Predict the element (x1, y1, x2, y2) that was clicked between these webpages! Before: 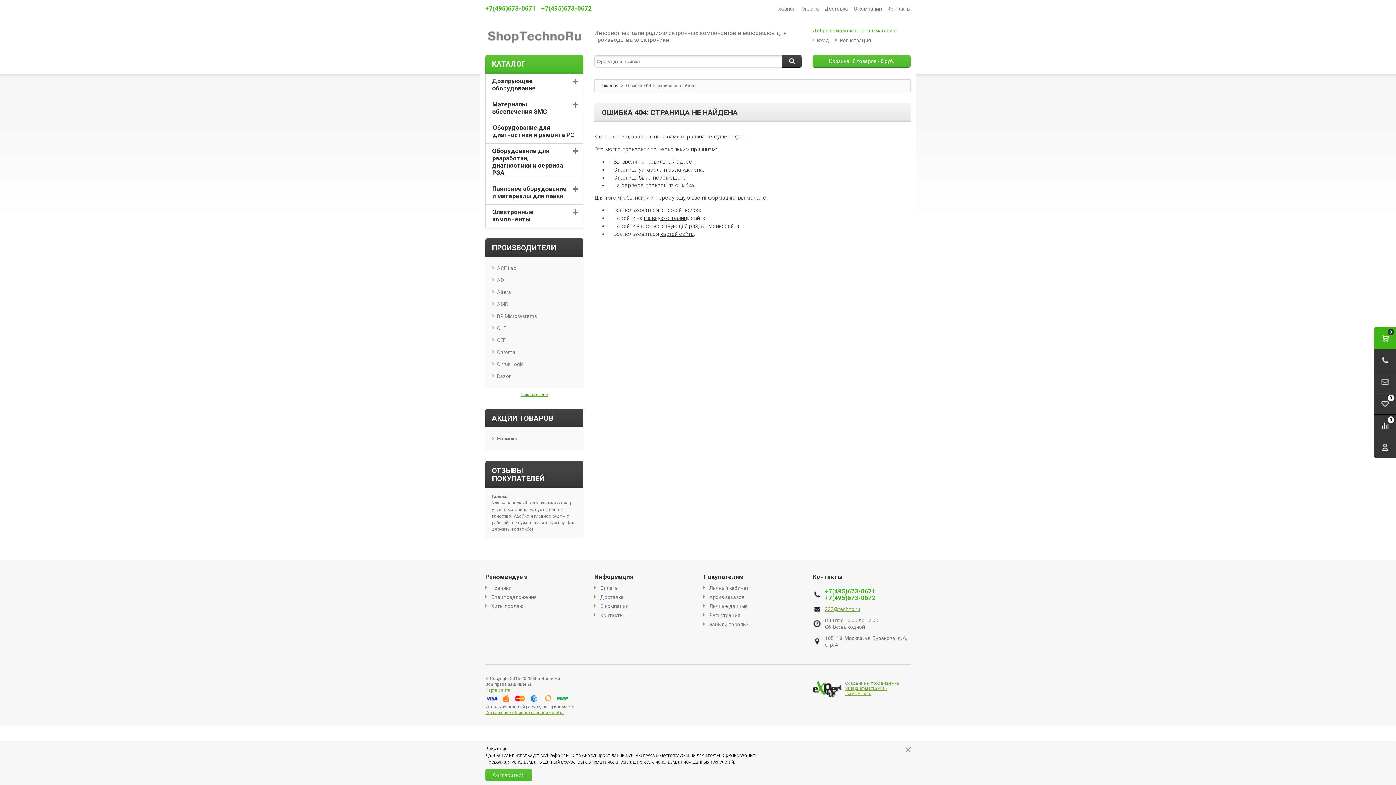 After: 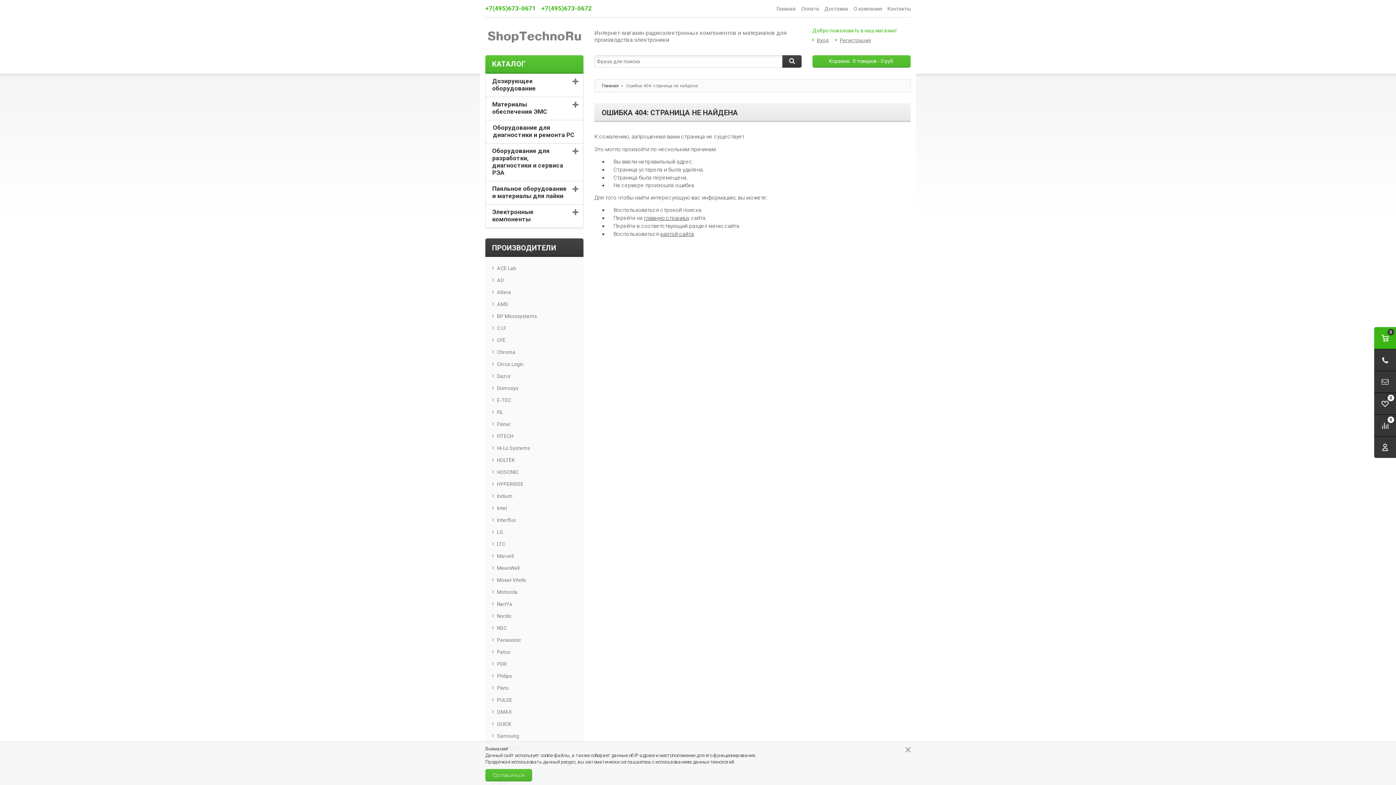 Action: label: Показать все bbox: (520, 392, 548, 397)